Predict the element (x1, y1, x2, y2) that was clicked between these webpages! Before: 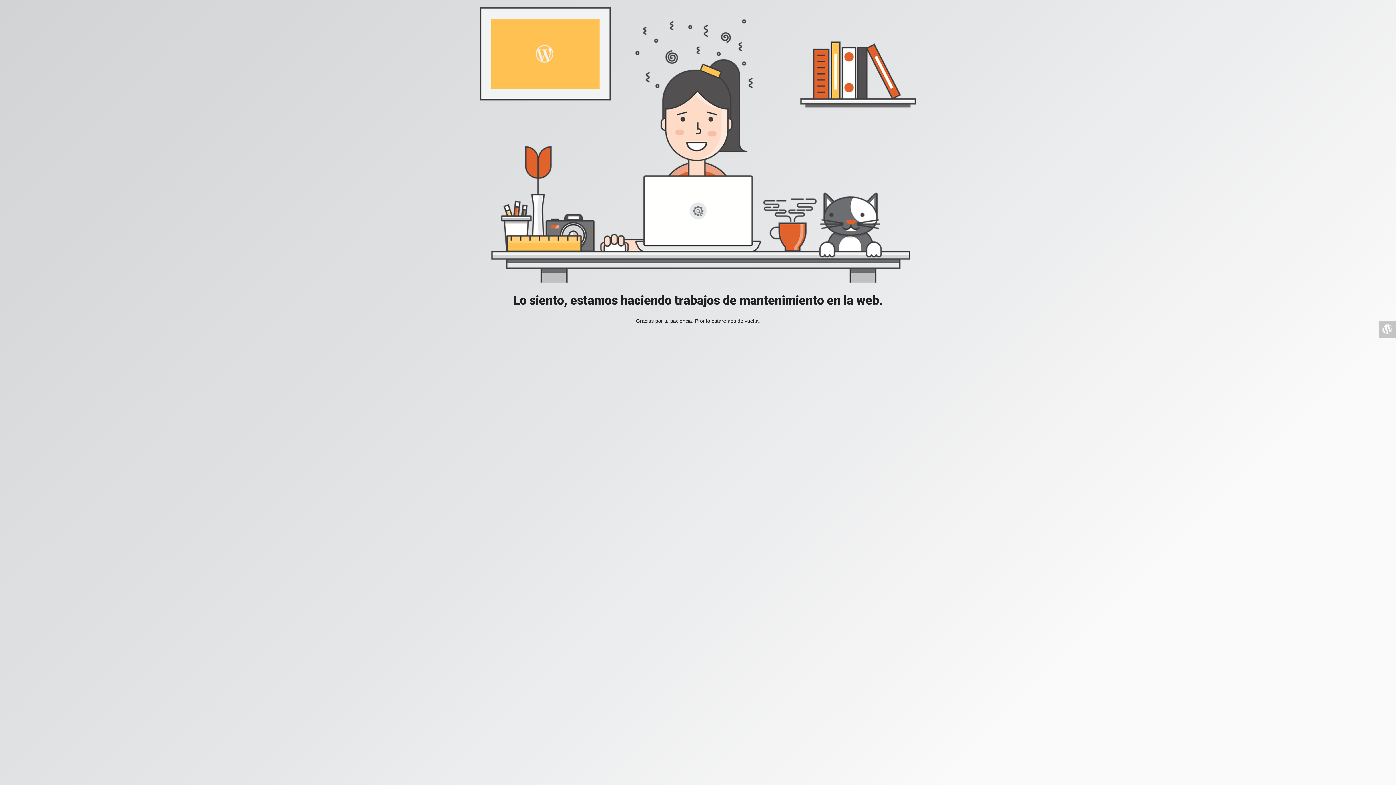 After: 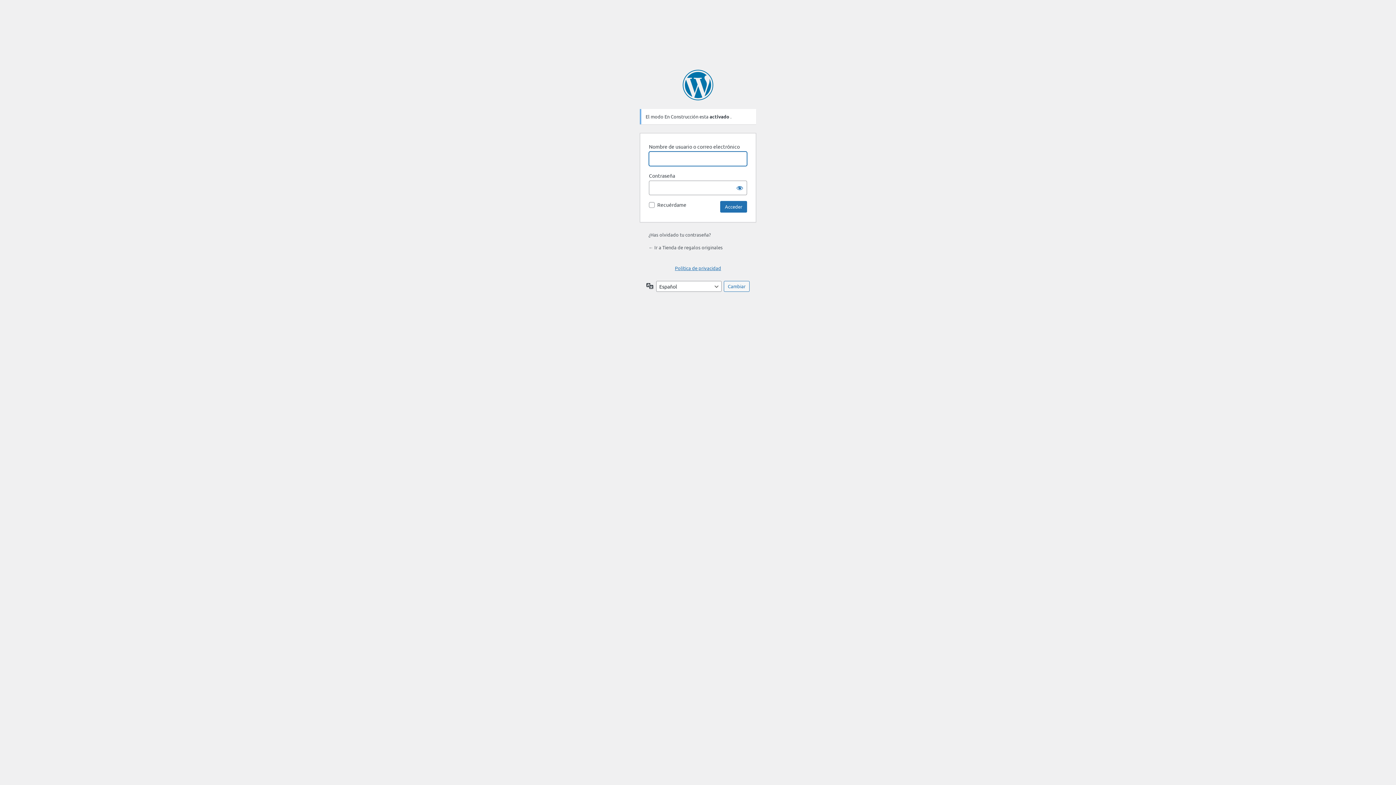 Action: bbox: (1378, 320, 1396, 338)